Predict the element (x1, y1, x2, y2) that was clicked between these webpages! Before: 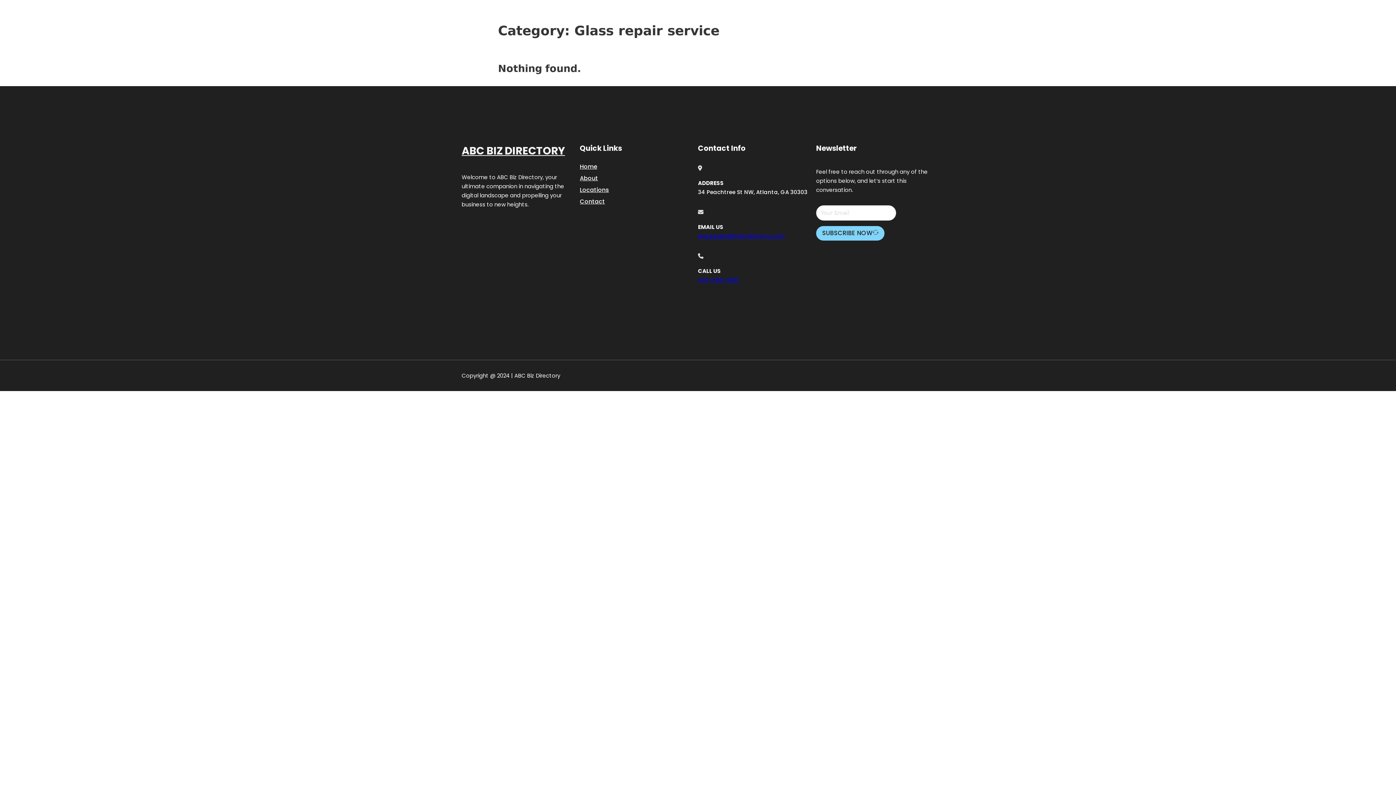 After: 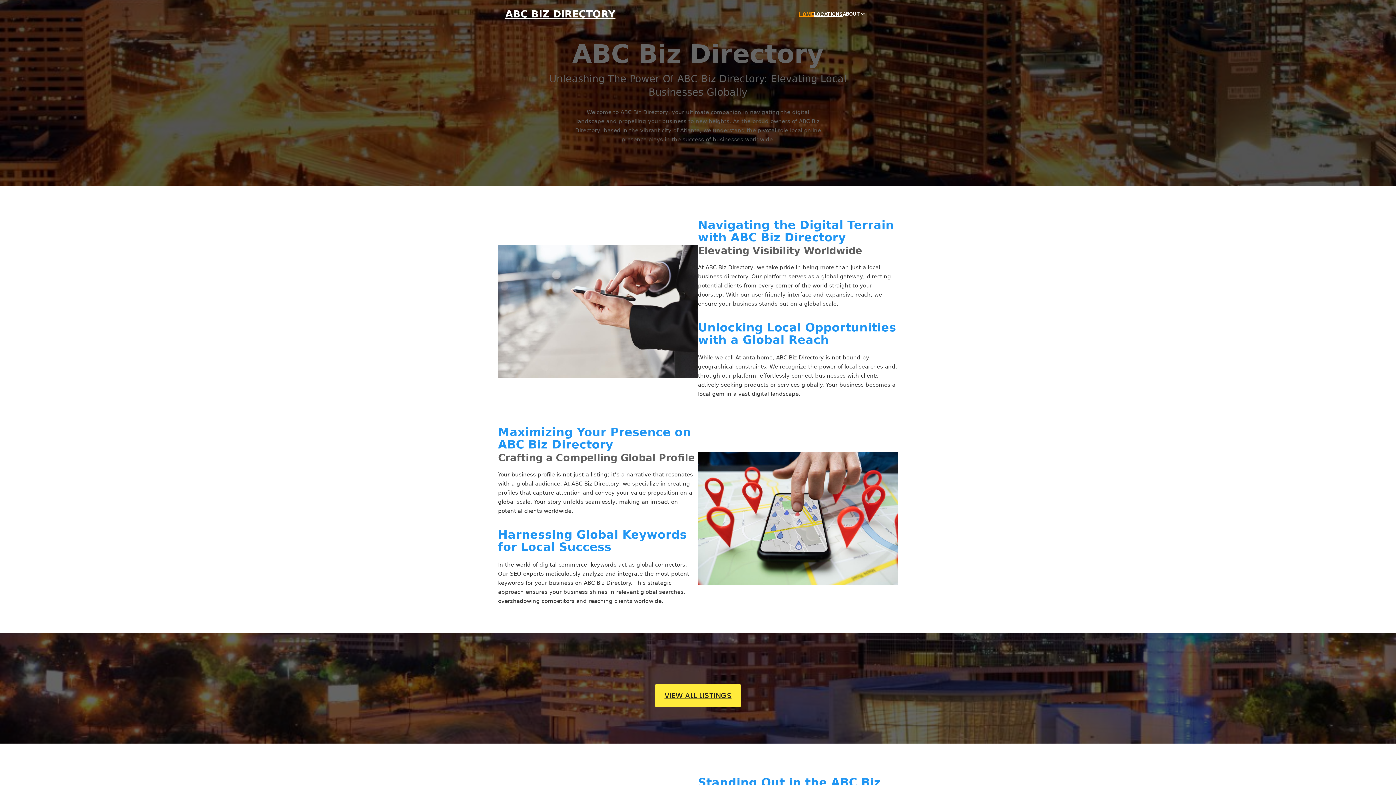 Action: bbox: (461, 142, 565, 159) label: ABC BIZ DIRECTORY